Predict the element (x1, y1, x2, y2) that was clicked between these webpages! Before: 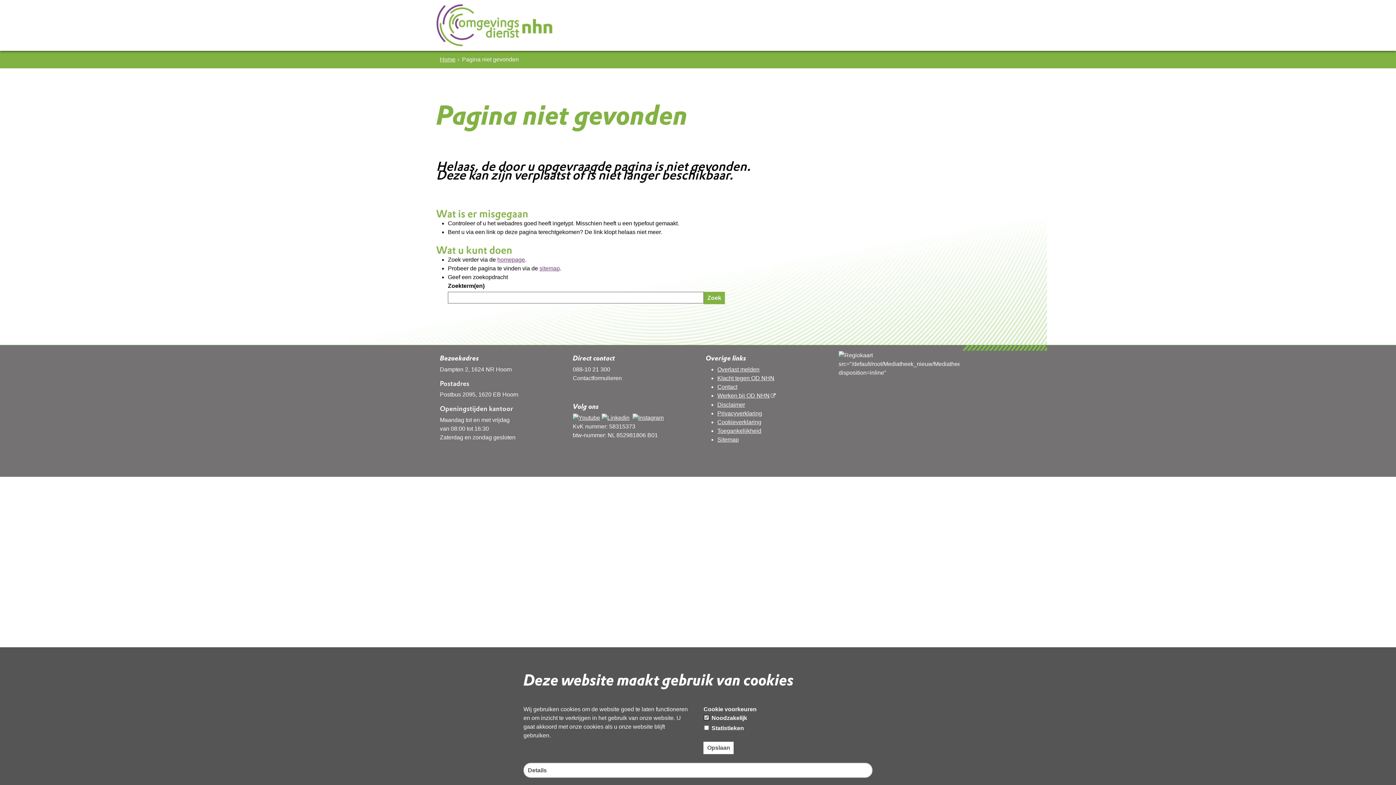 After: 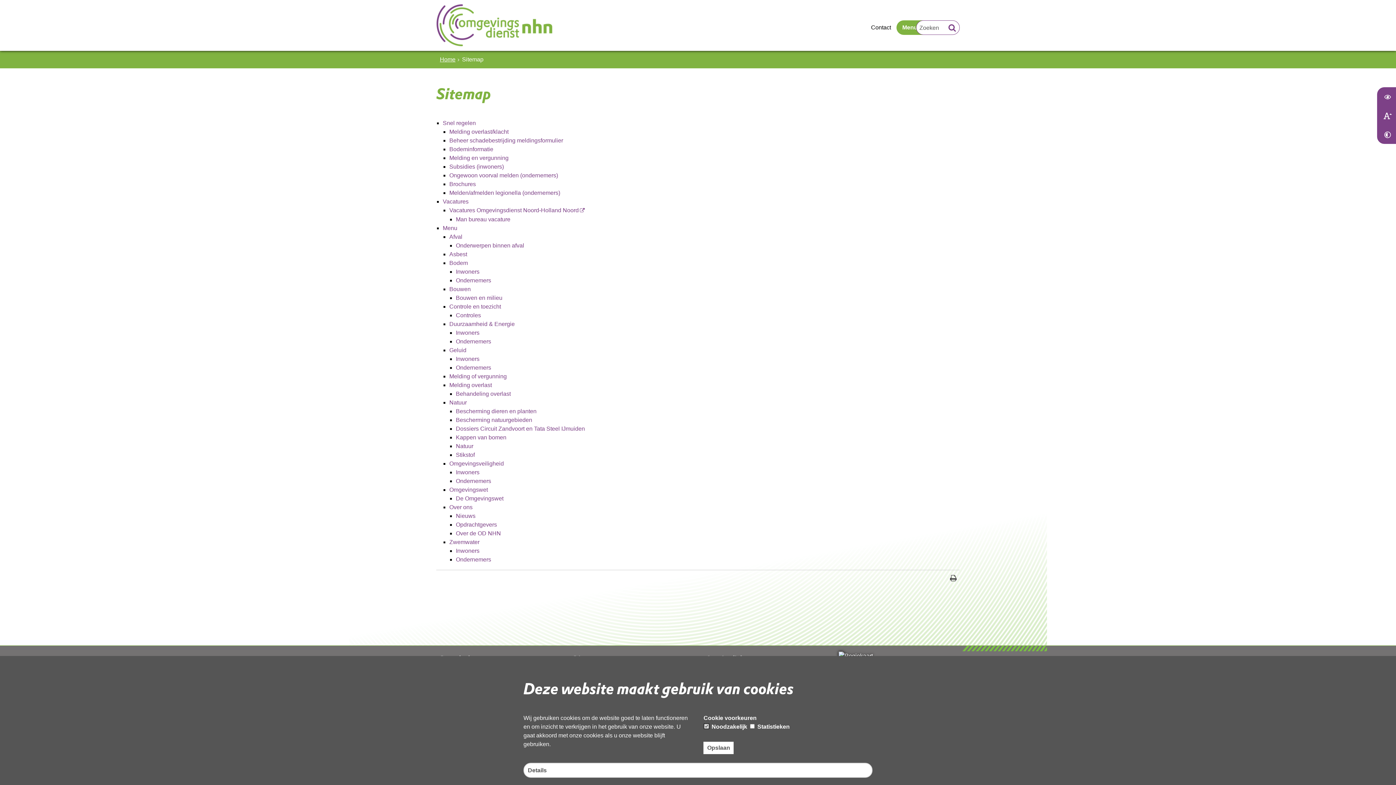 Action: bbox: (539, 265, 560, 271) label: sitemap